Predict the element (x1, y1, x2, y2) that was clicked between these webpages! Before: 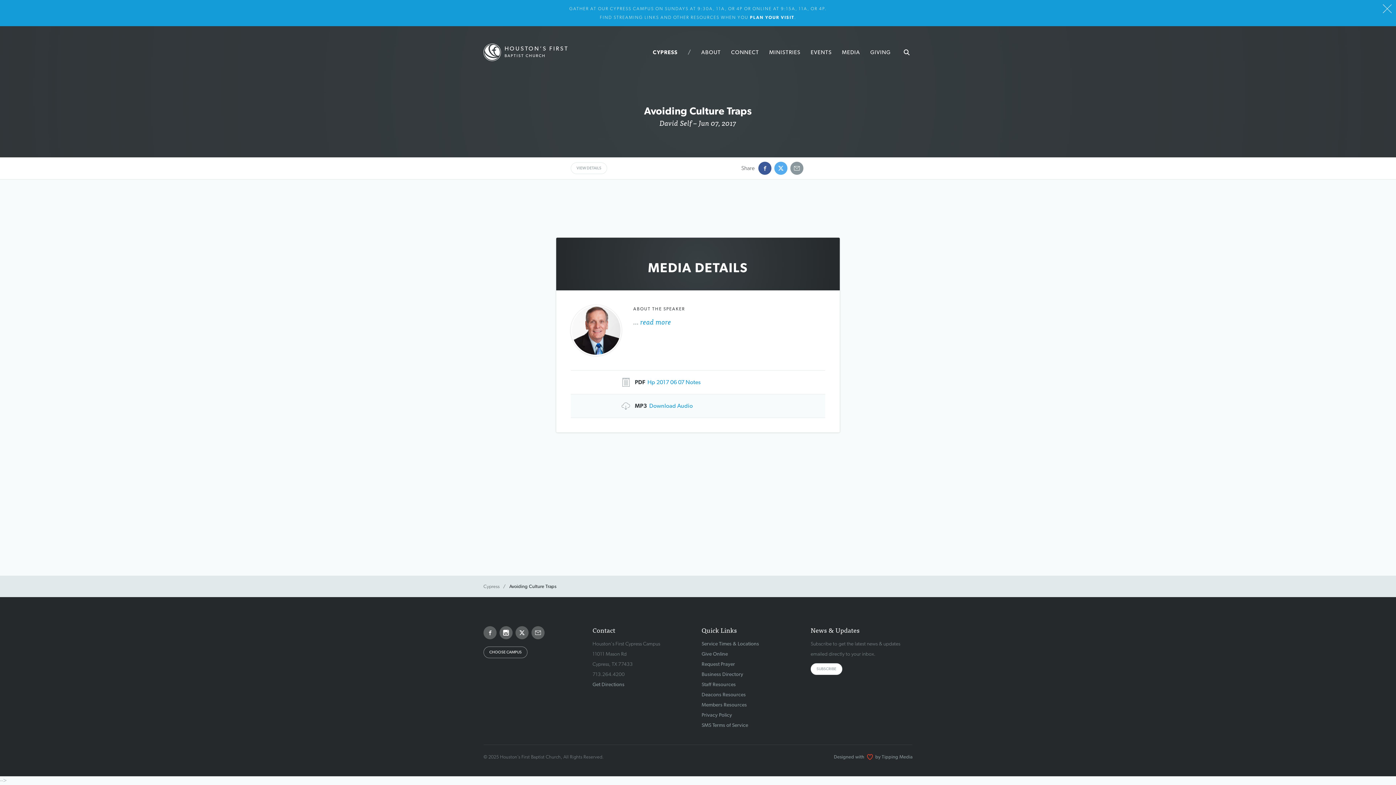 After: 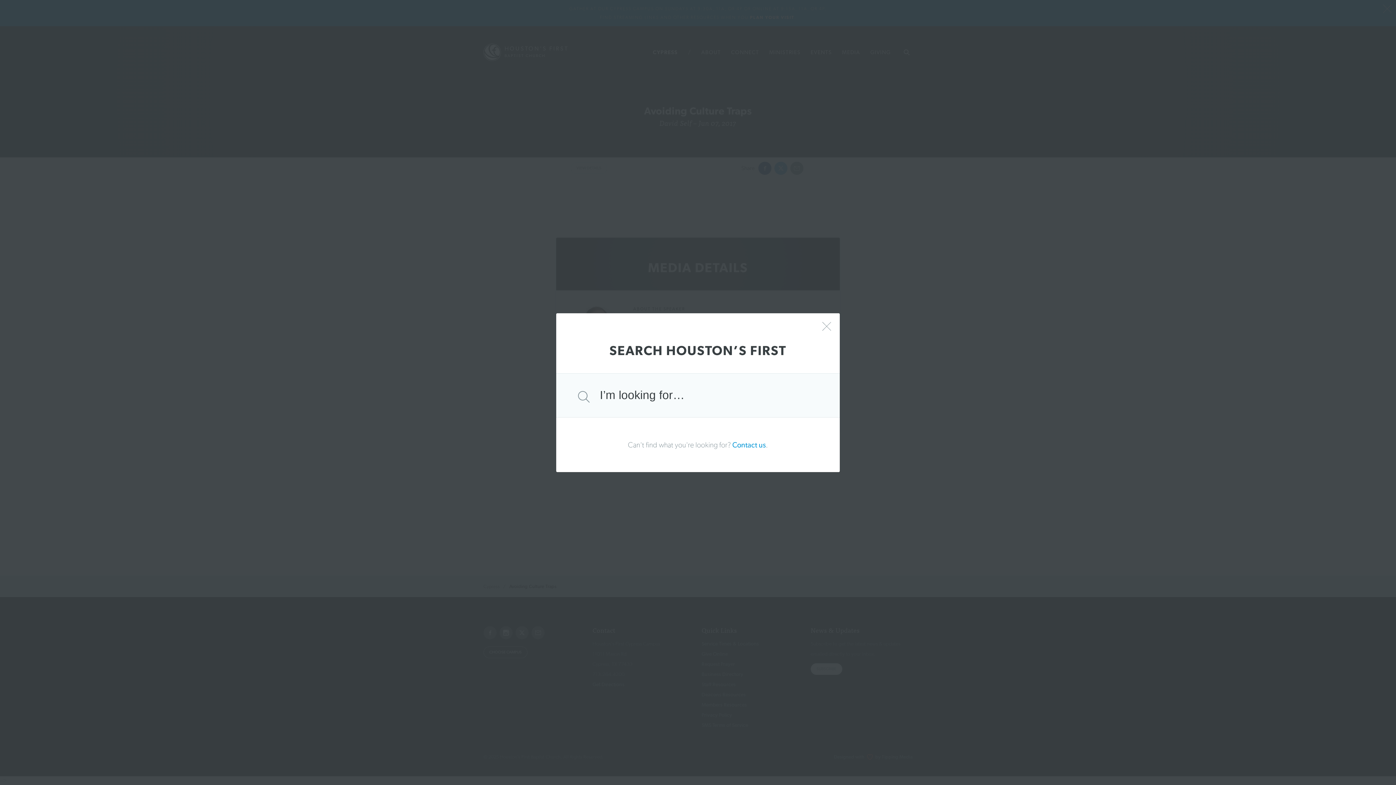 Action: bbox: (901, 46, 912, 58)